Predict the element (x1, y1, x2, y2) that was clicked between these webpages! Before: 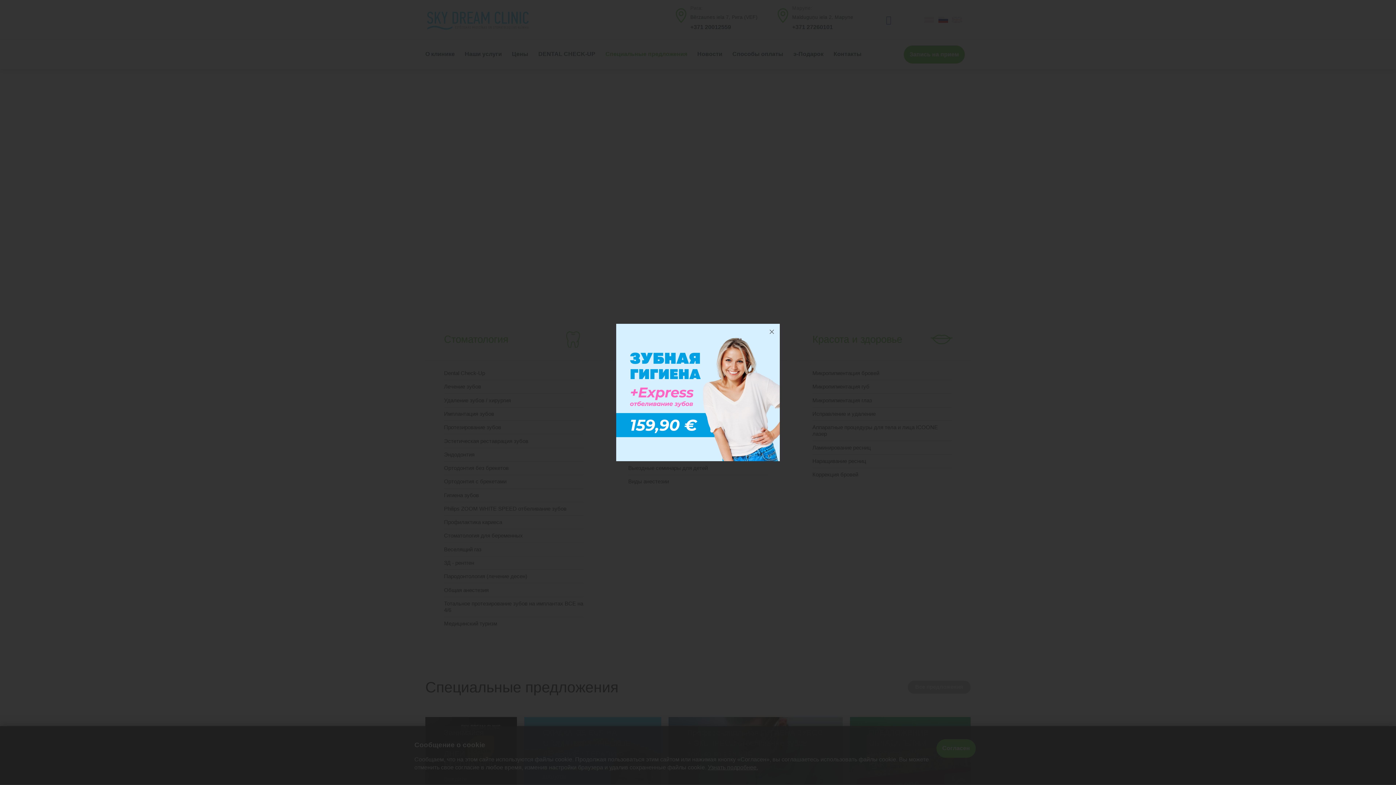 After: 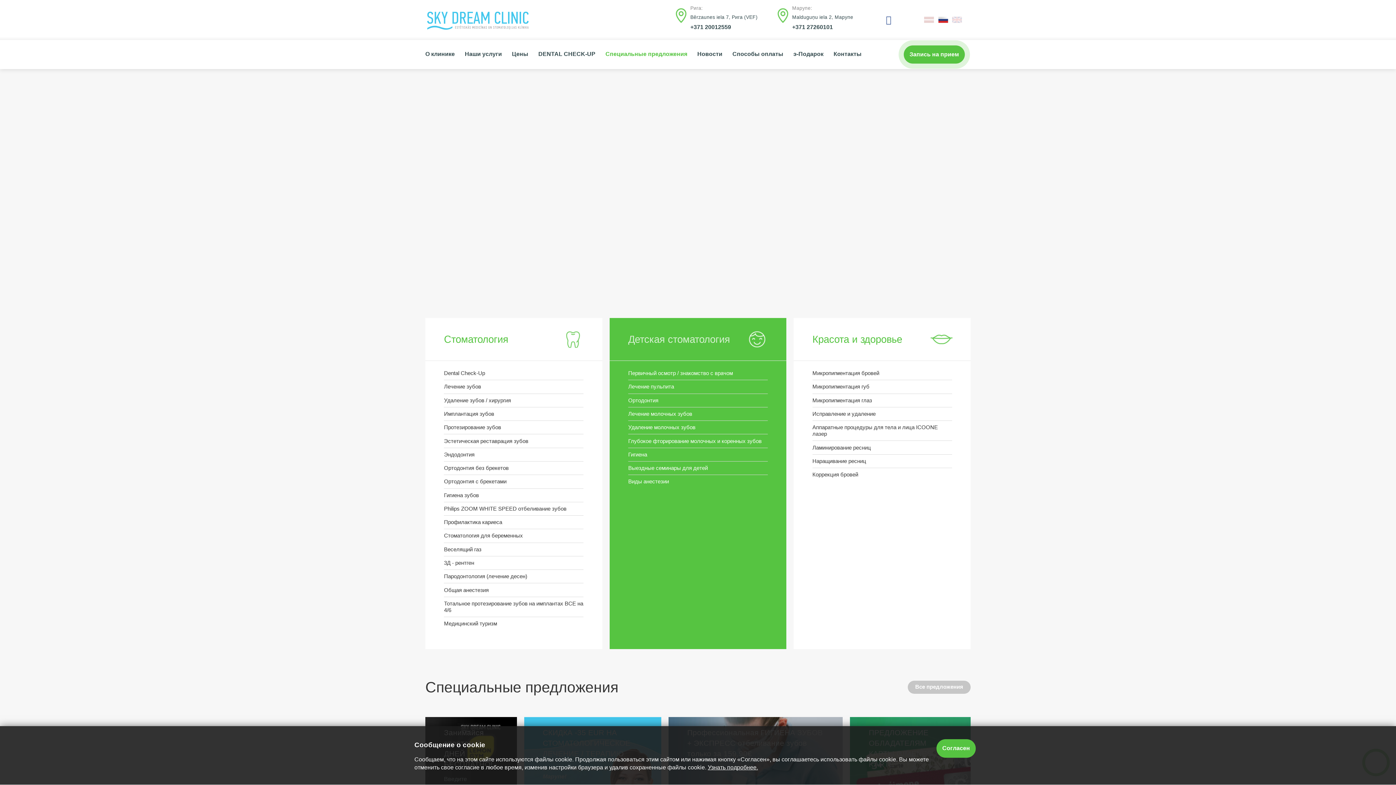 Action: bbox: (764, 324, 780, 340)